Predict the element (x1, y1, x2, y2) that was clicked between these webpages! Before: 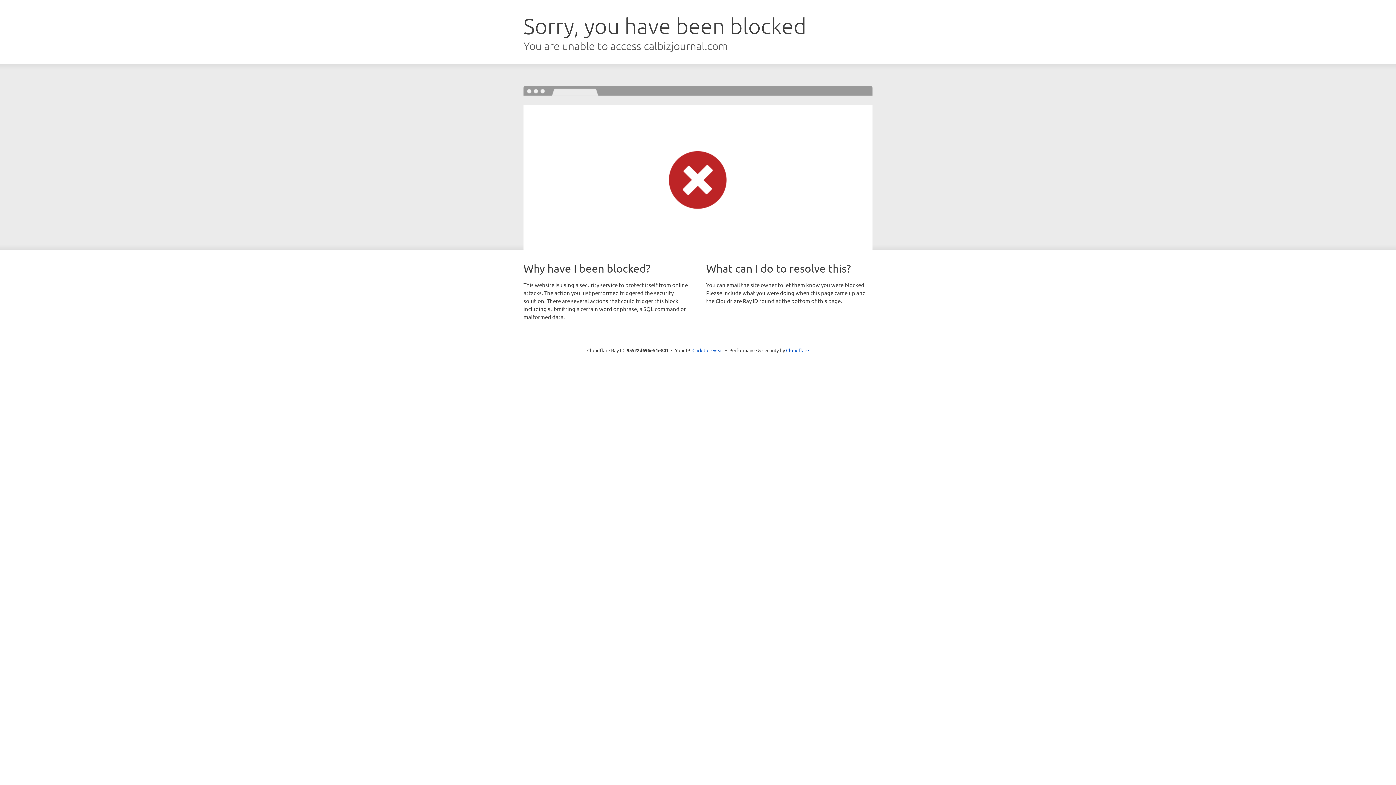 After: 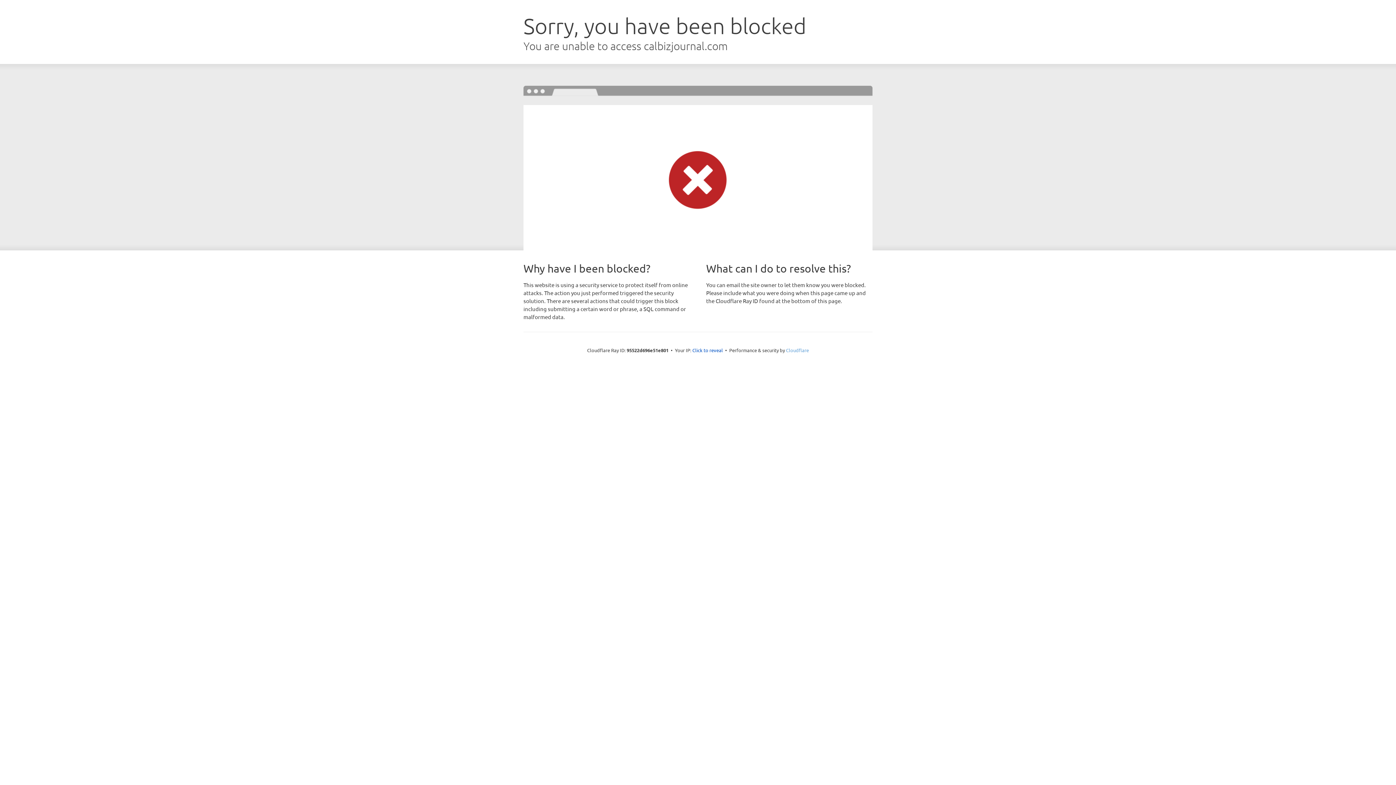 Action: label: Cloudflare bbox: (786, 347, 809, 353)